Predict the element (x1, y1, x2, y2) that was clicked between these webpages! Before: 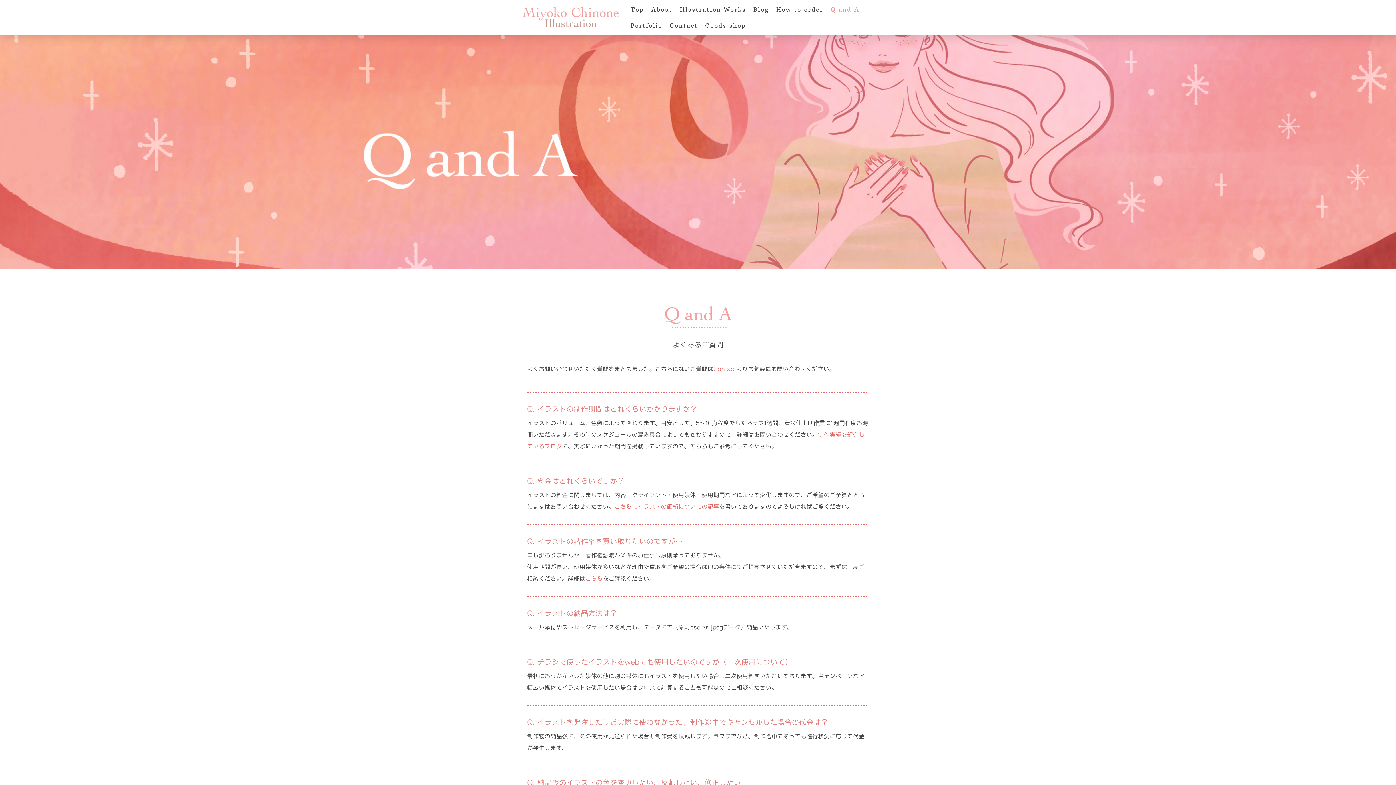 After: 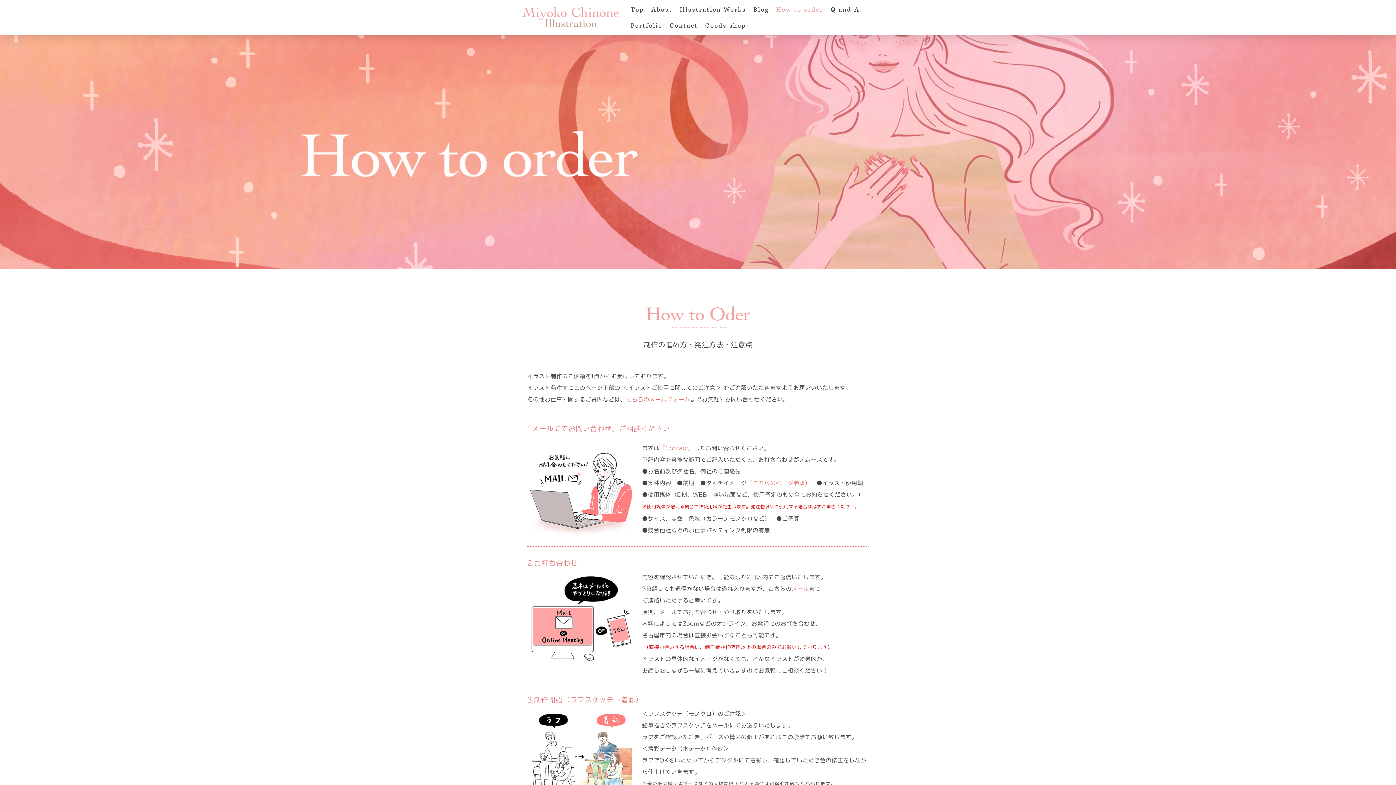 Action: bbox: (772, 1, 827, 17) label: How to order